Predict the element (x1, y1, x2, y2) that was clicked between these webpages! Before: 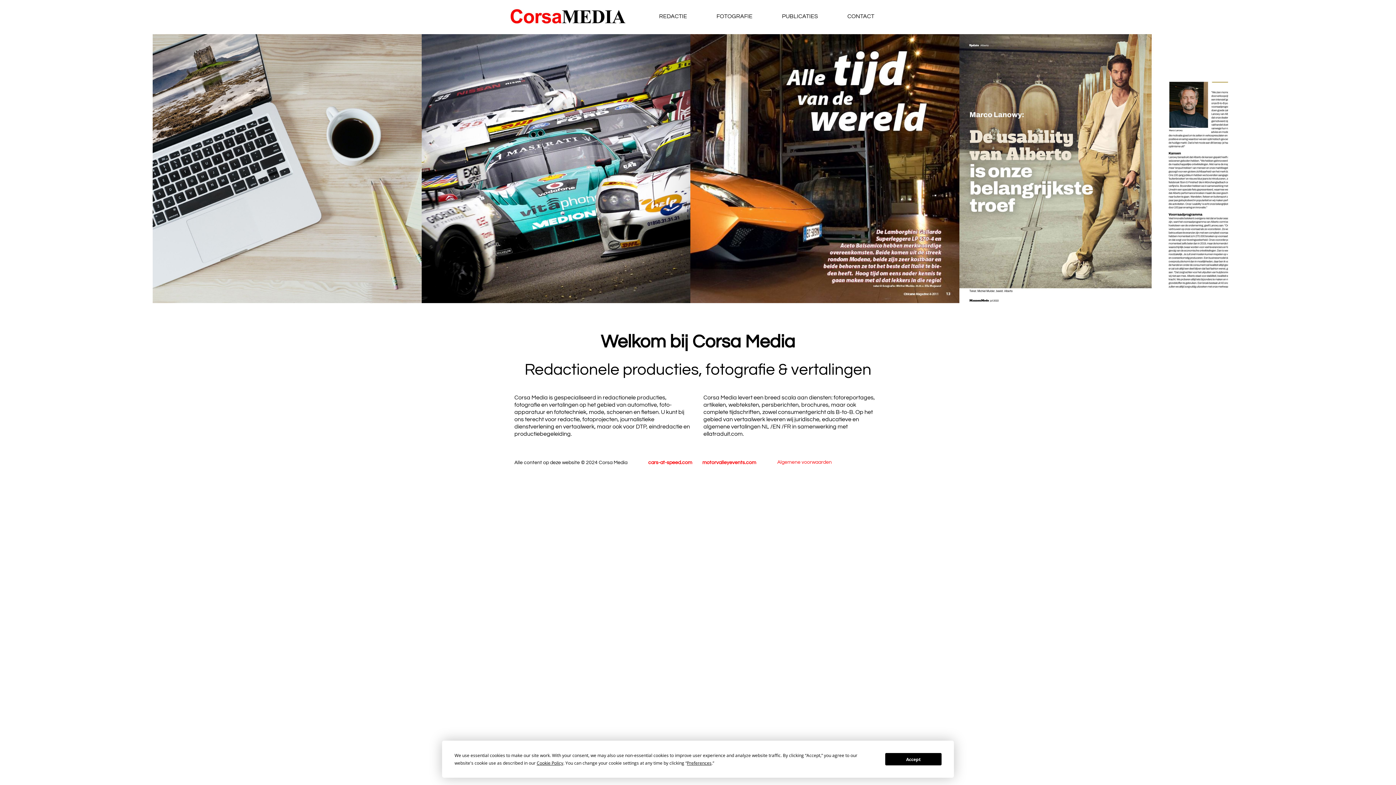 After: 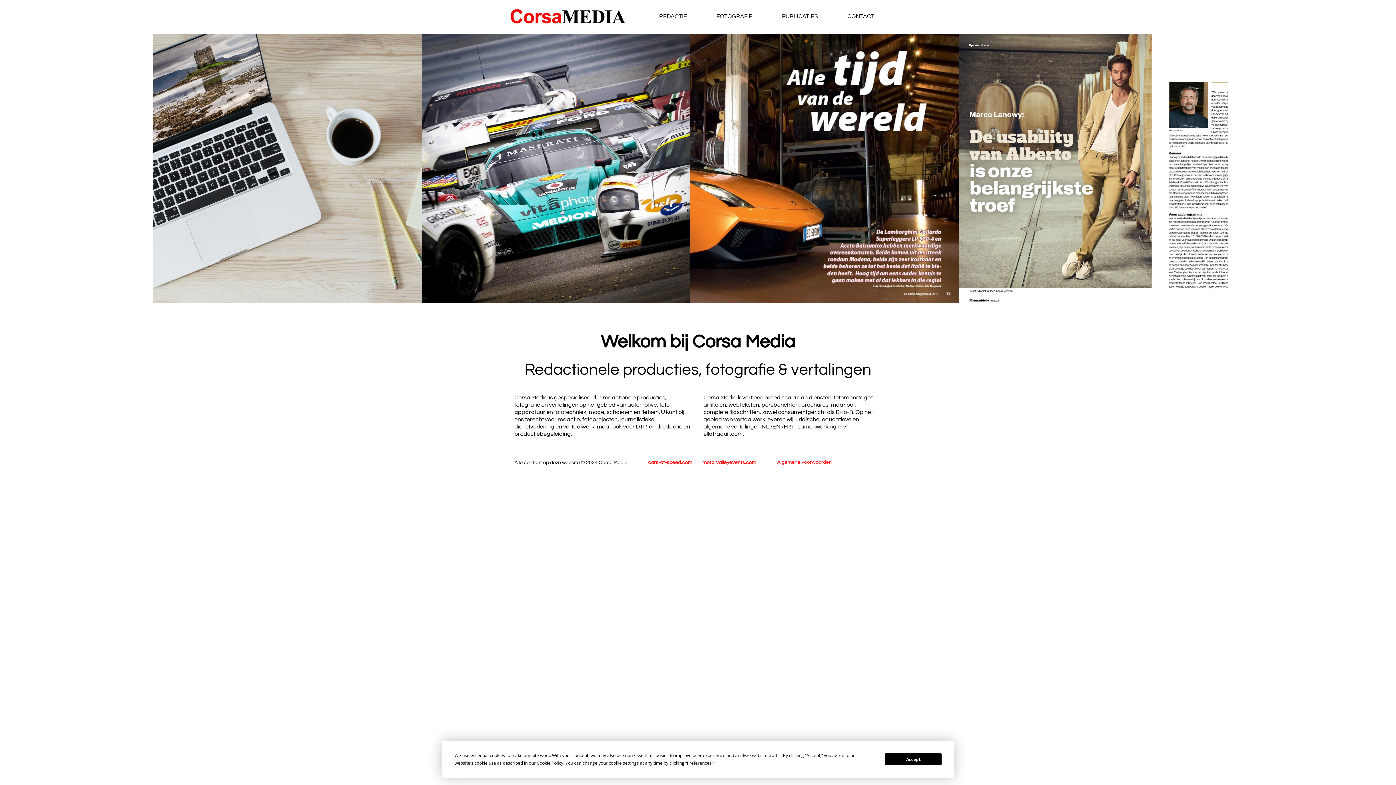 Action: bbox: (421, 34, 690, 317)